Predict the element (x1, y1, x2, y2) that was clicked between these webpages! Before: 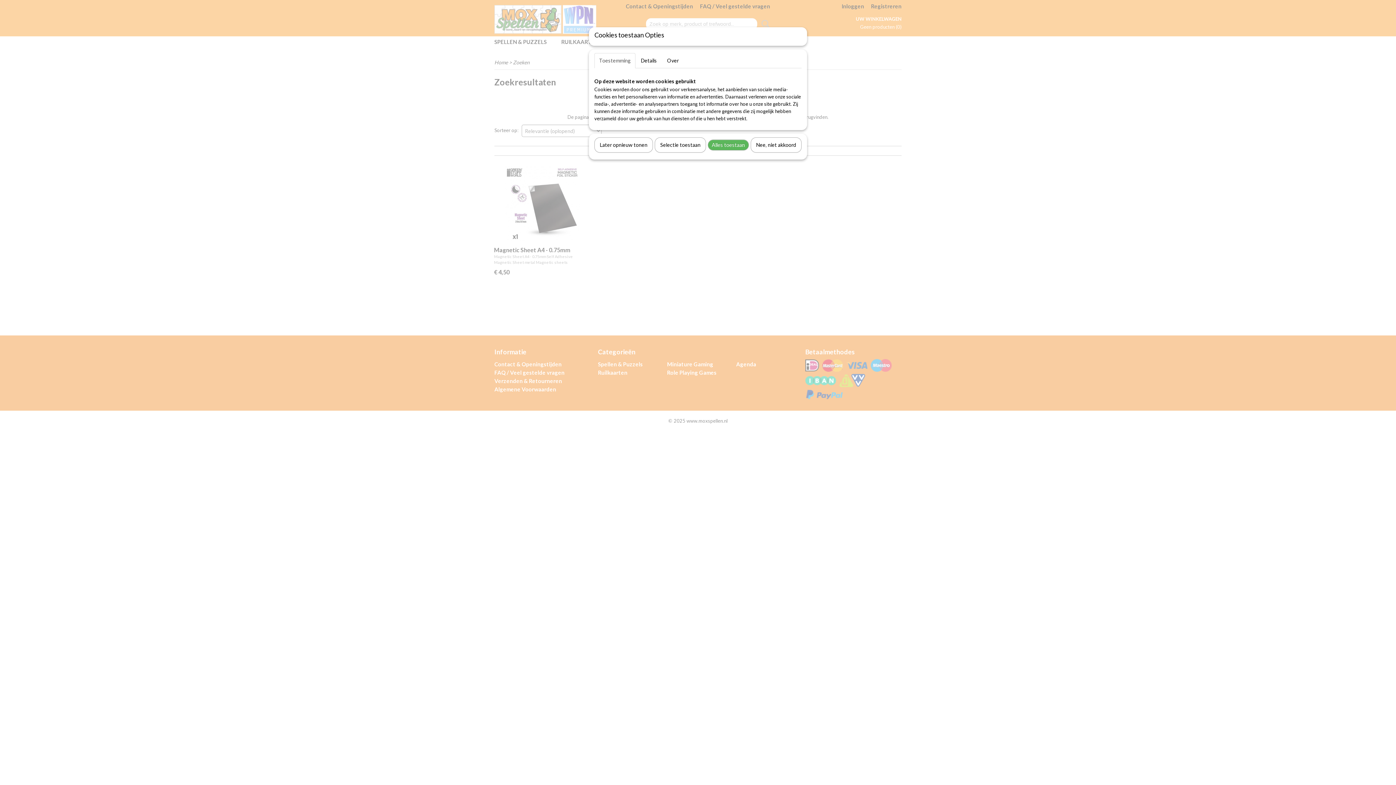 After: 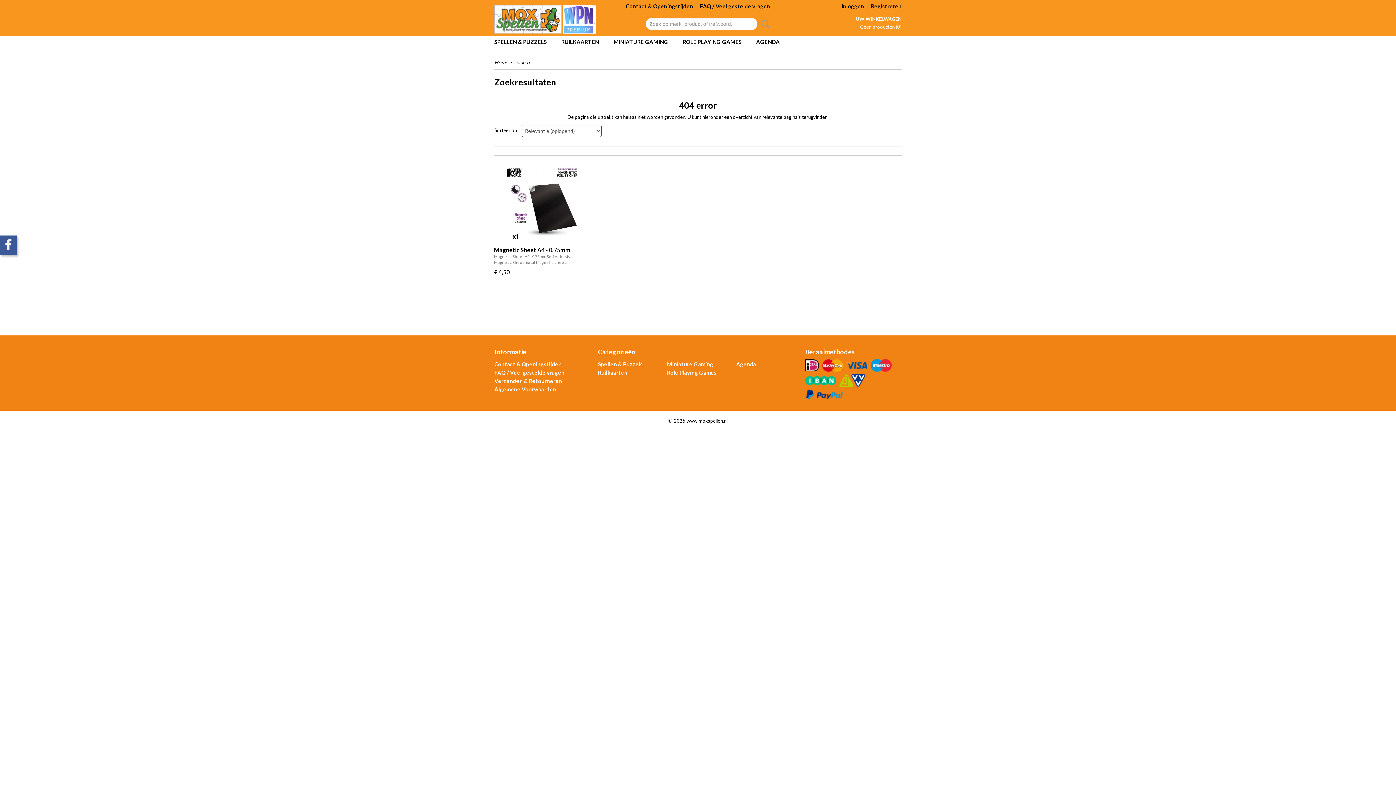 Action: bbox: (750, 137, 801, 152) label: Nee, niet akkoord